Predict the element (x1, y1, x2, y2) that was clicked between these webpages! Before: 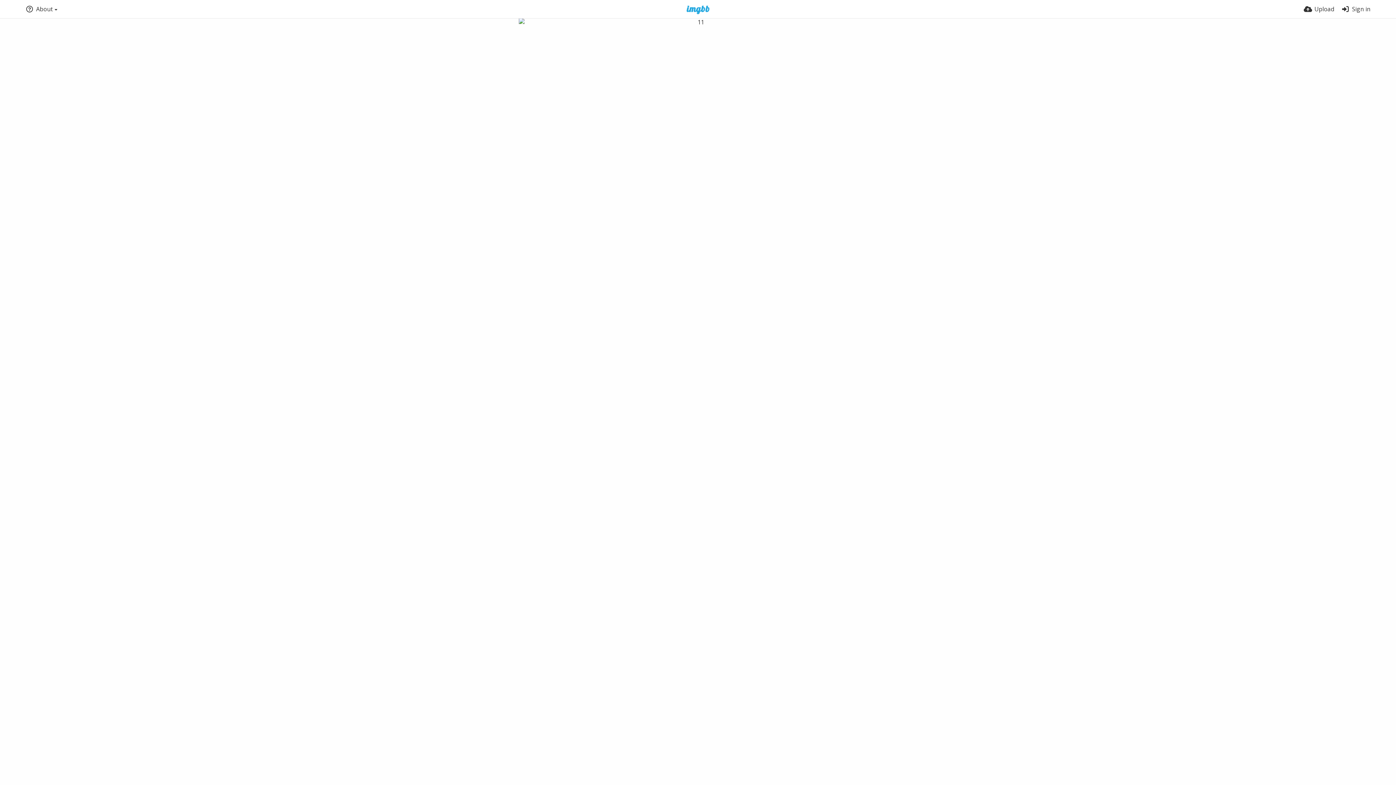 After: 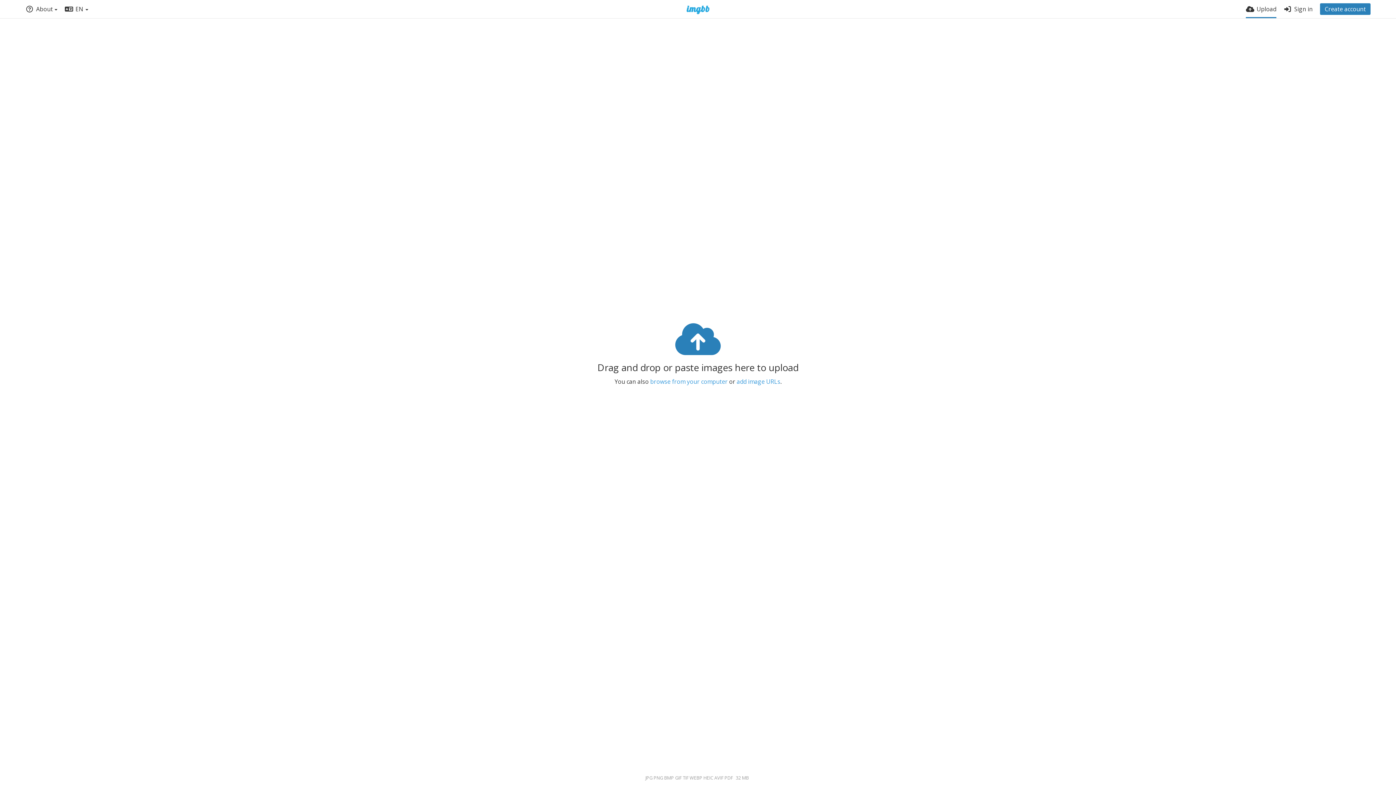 Action: label: Upload bbox: (1304, 0, 1334, 18)